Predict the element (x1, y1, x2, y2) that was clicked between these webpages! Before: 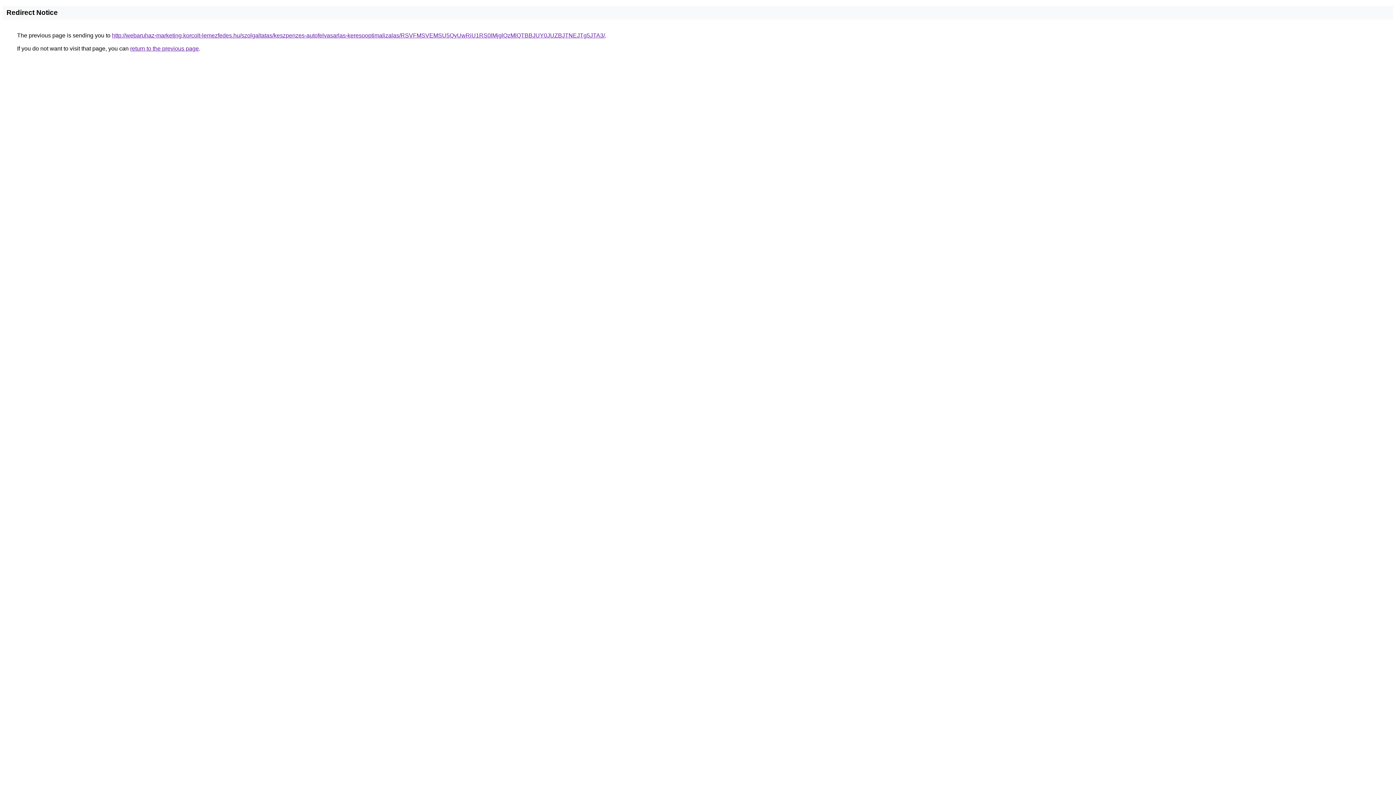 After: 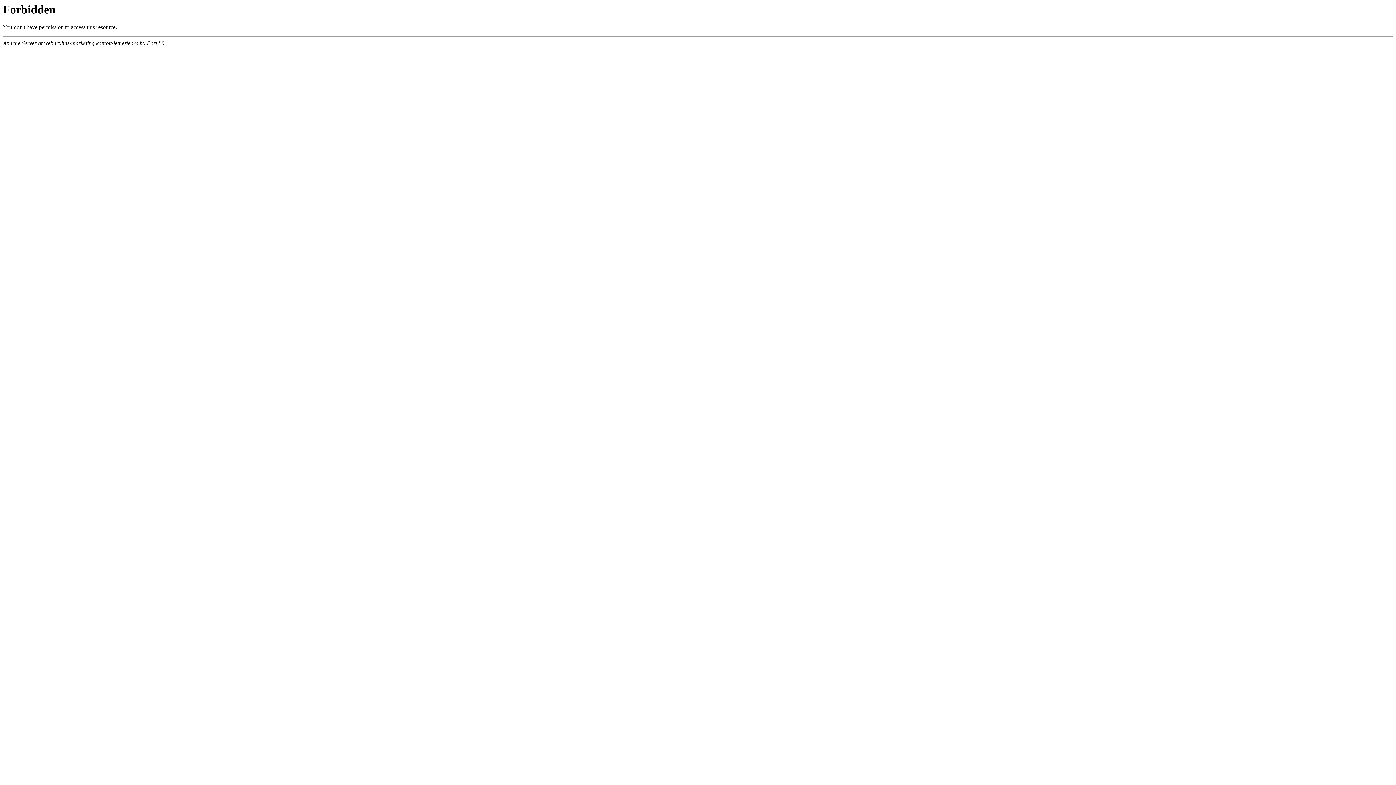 Action: label: http://webaruhaz-marketing.korcolt-lemezfedes.hu/szolgaltatas/keszpenzes-autofelvasarlas-keresooptimalizalas/RSVFMSVEMSU5QyUwRiU1RS0lMjglQzMlQTBBJUY0JUZBJTNEJTg5JTA3/ bbox: (112, 32, 605, 38)